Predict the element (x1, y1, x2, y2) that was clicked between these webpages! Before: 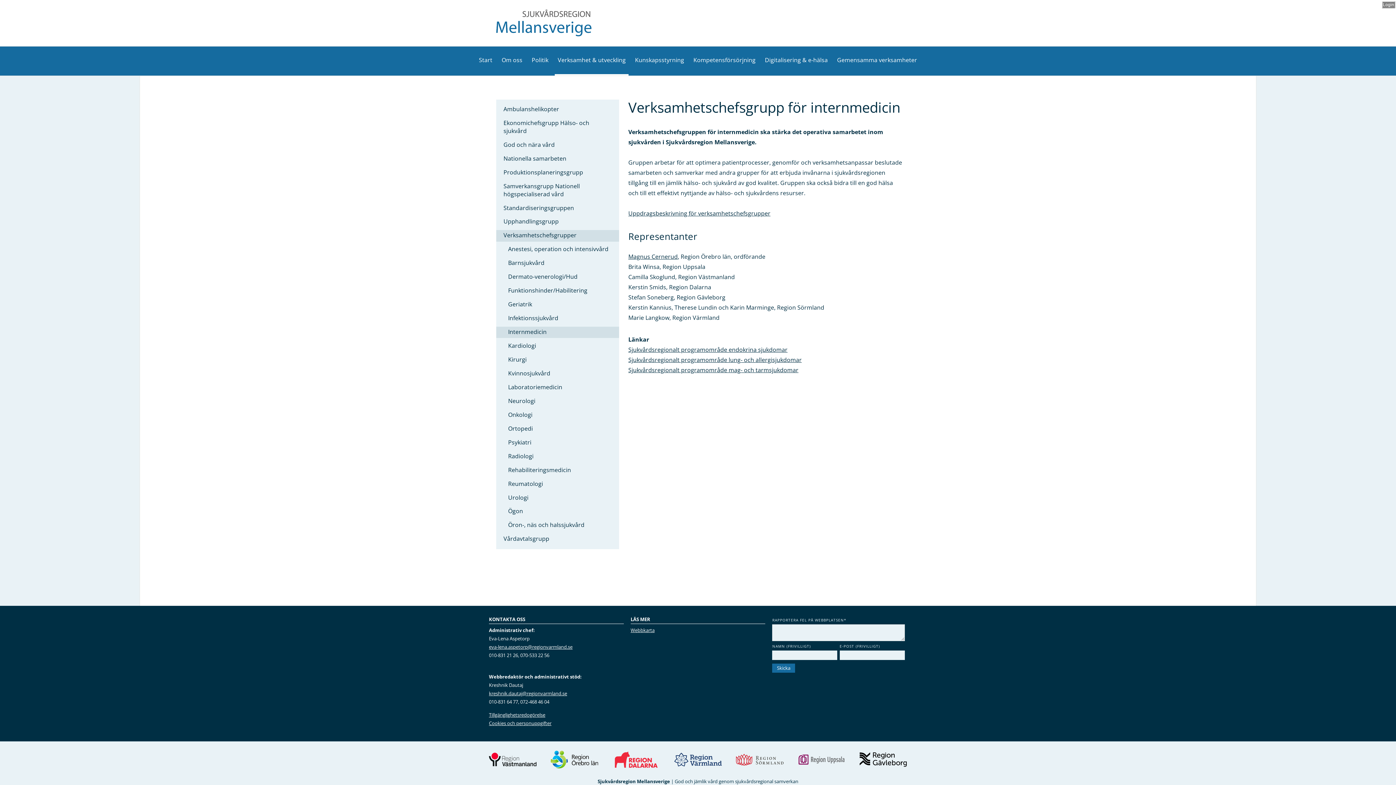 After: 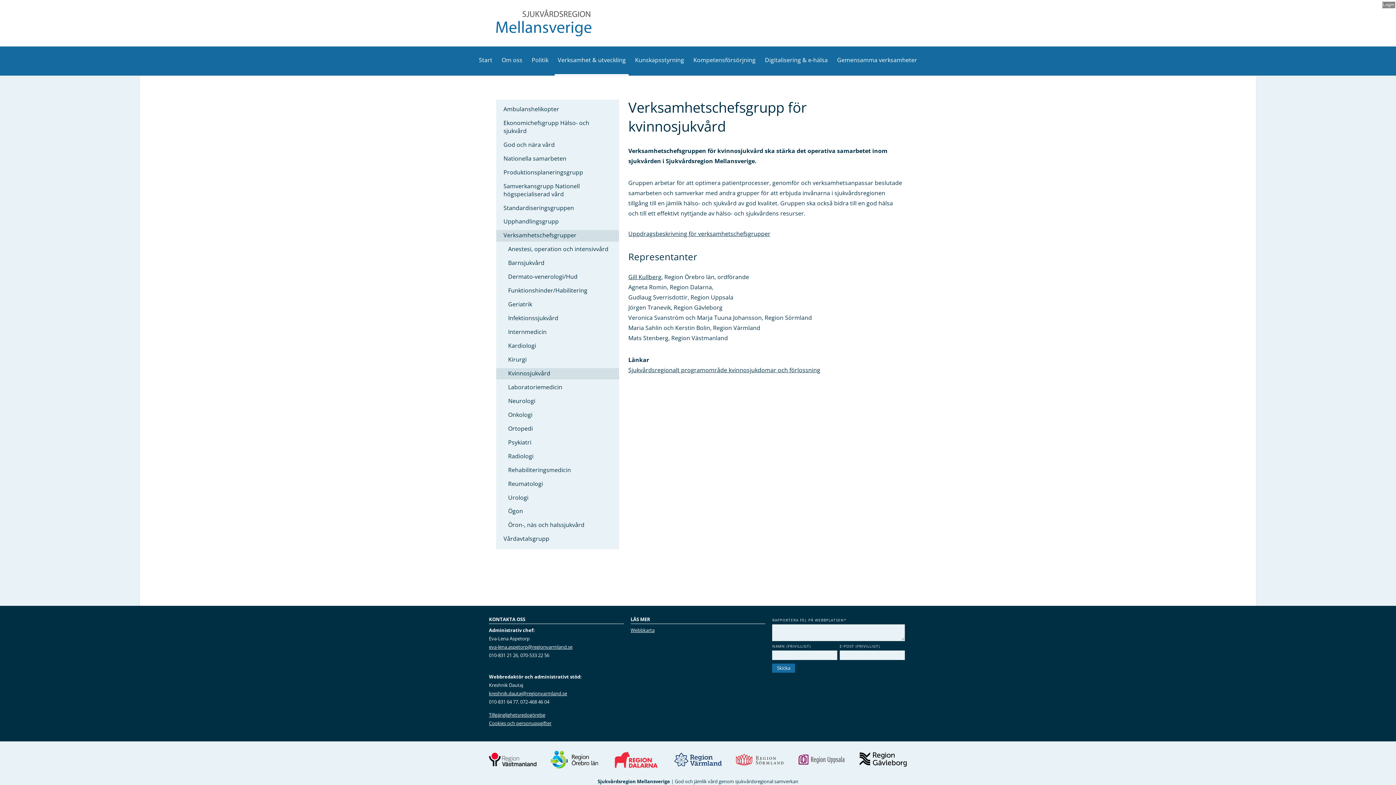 Action: bbox: (496, 368, 619, 379) label: Kvinnosjukvård